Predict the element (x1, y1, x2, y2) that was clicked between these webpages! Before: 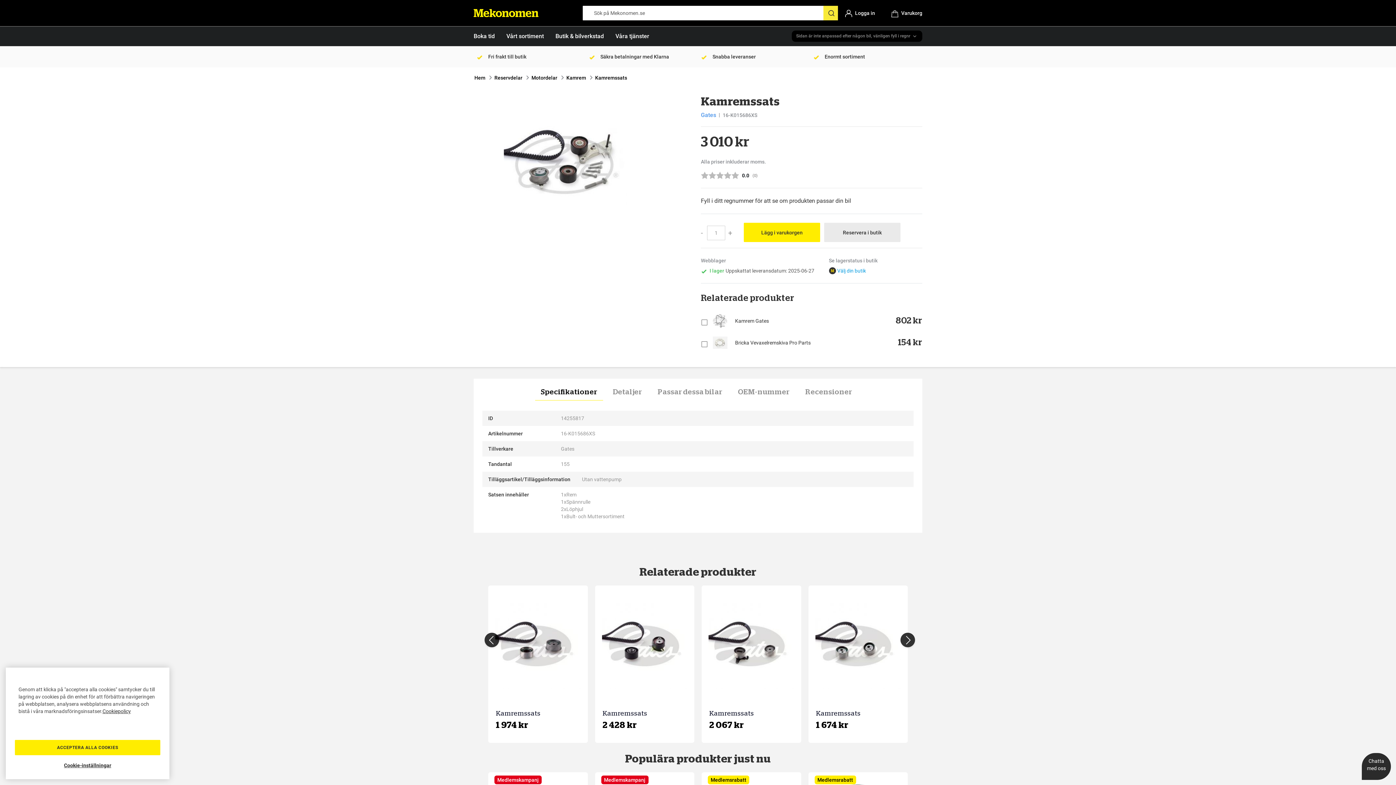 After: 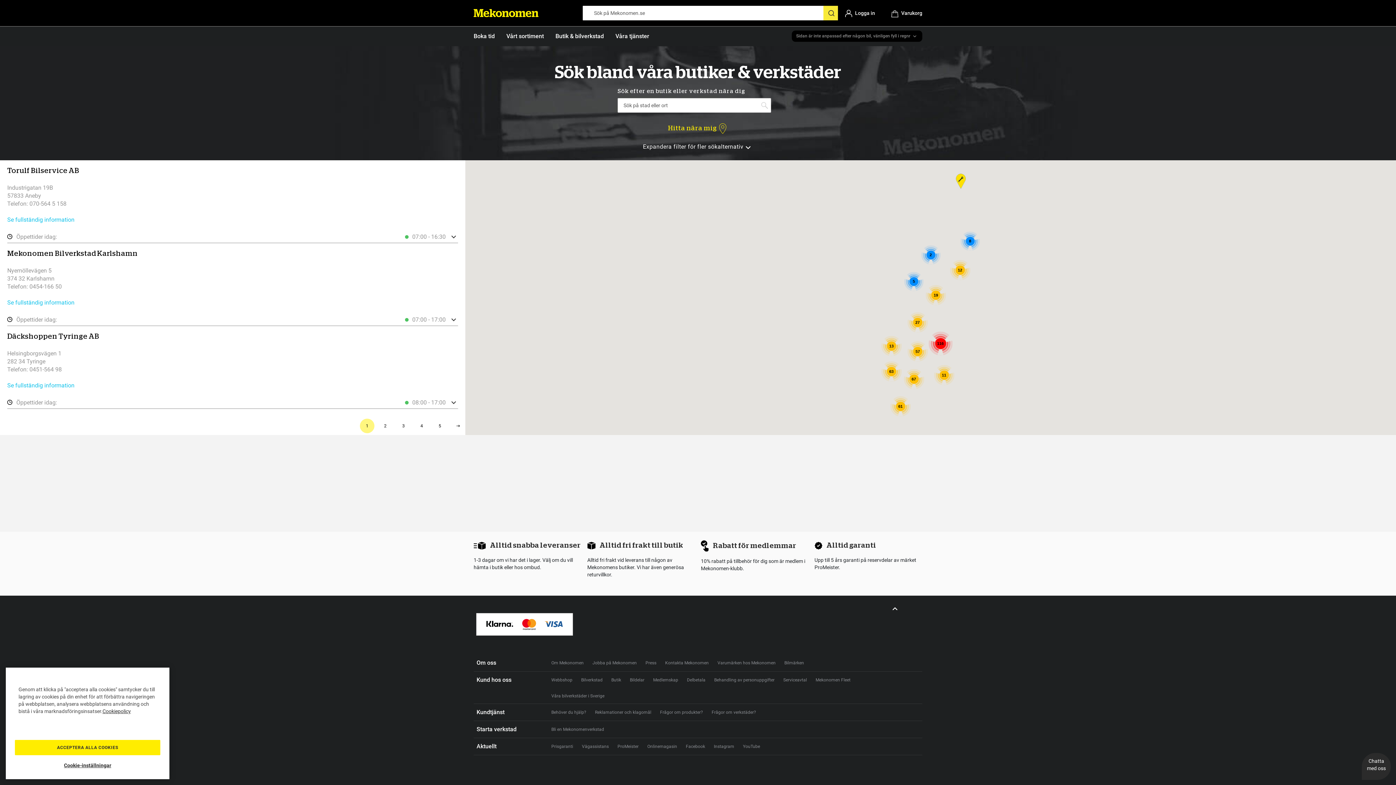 Action: label: Butik & bilverkstad bbox: (555, 32, 604, 40)